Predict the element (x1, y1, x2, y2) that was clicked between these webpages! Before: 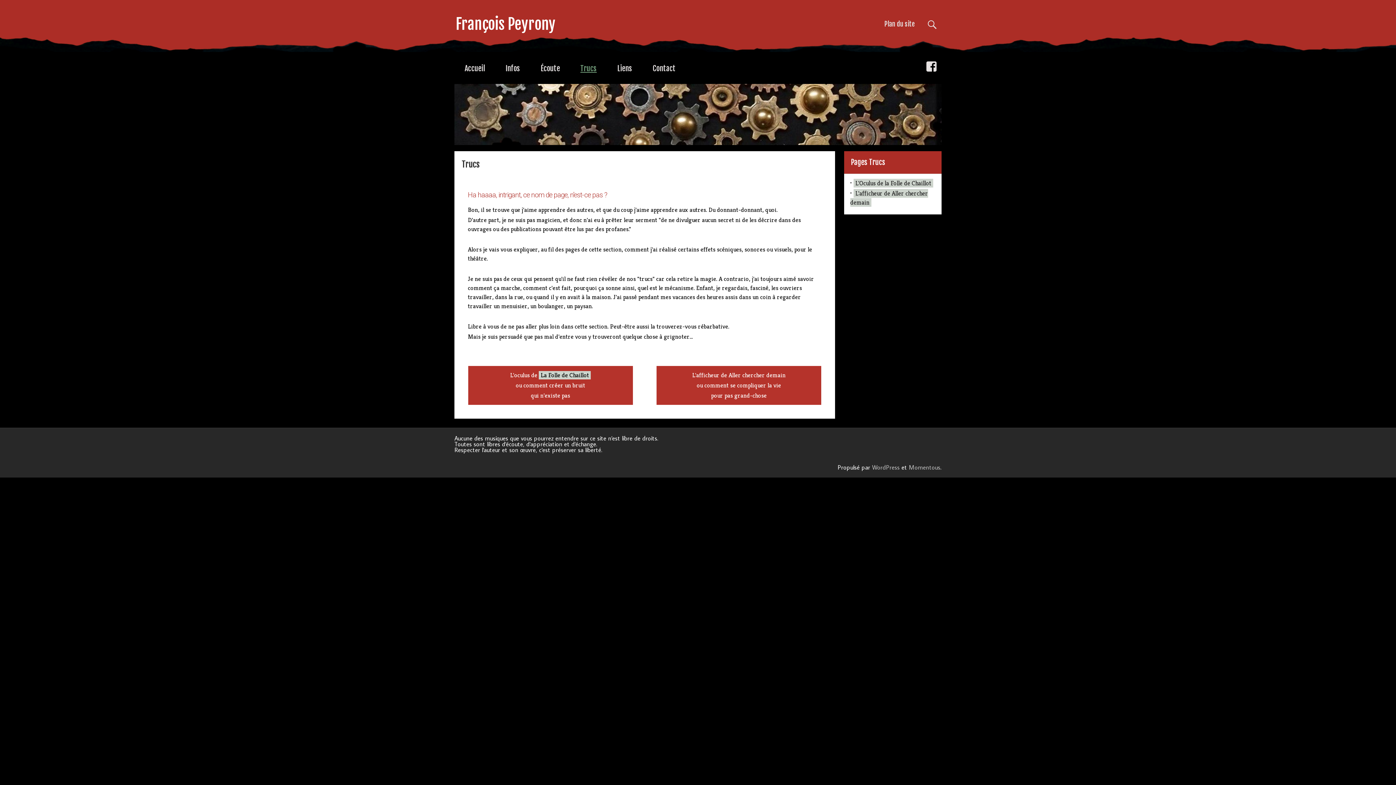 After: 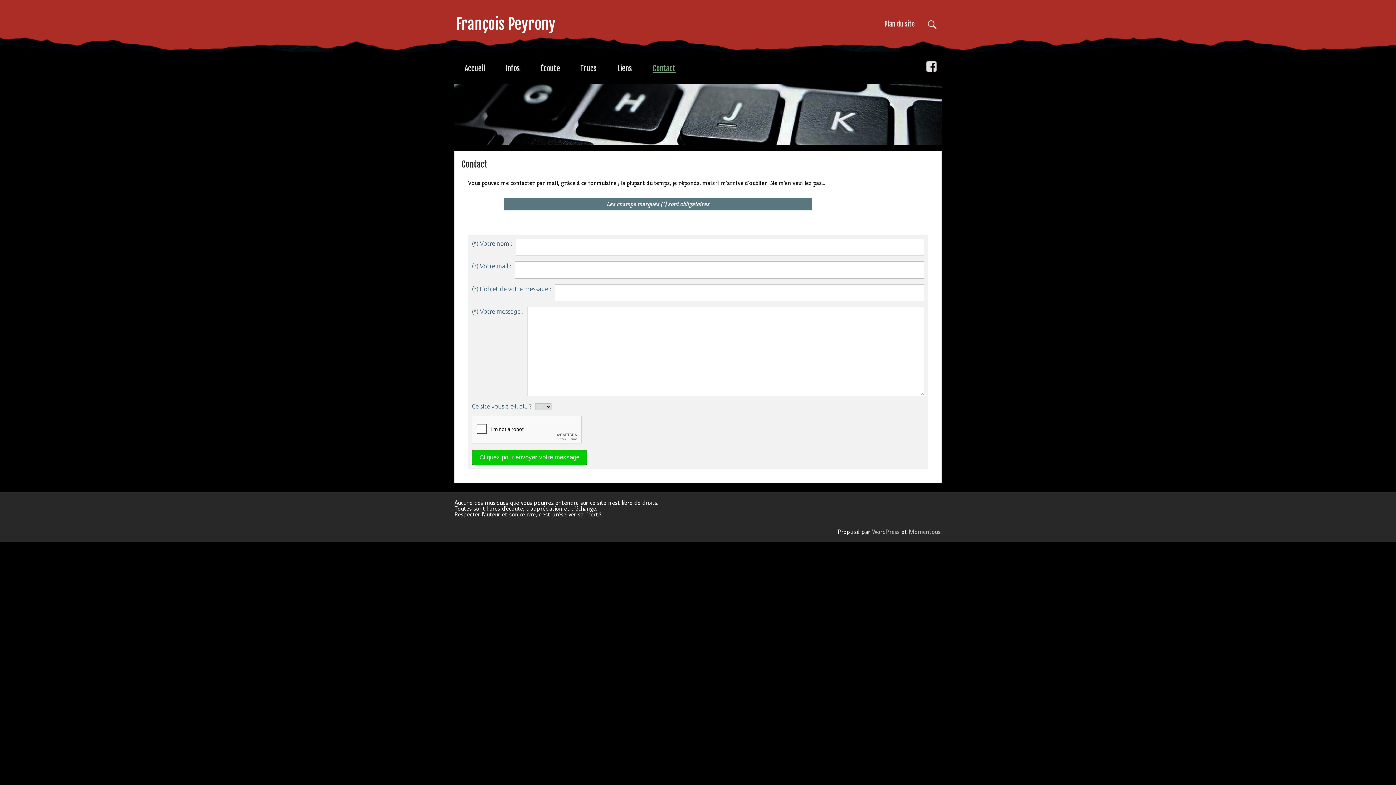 Action: bbox: (642, 53, 686, 84) label: Contact